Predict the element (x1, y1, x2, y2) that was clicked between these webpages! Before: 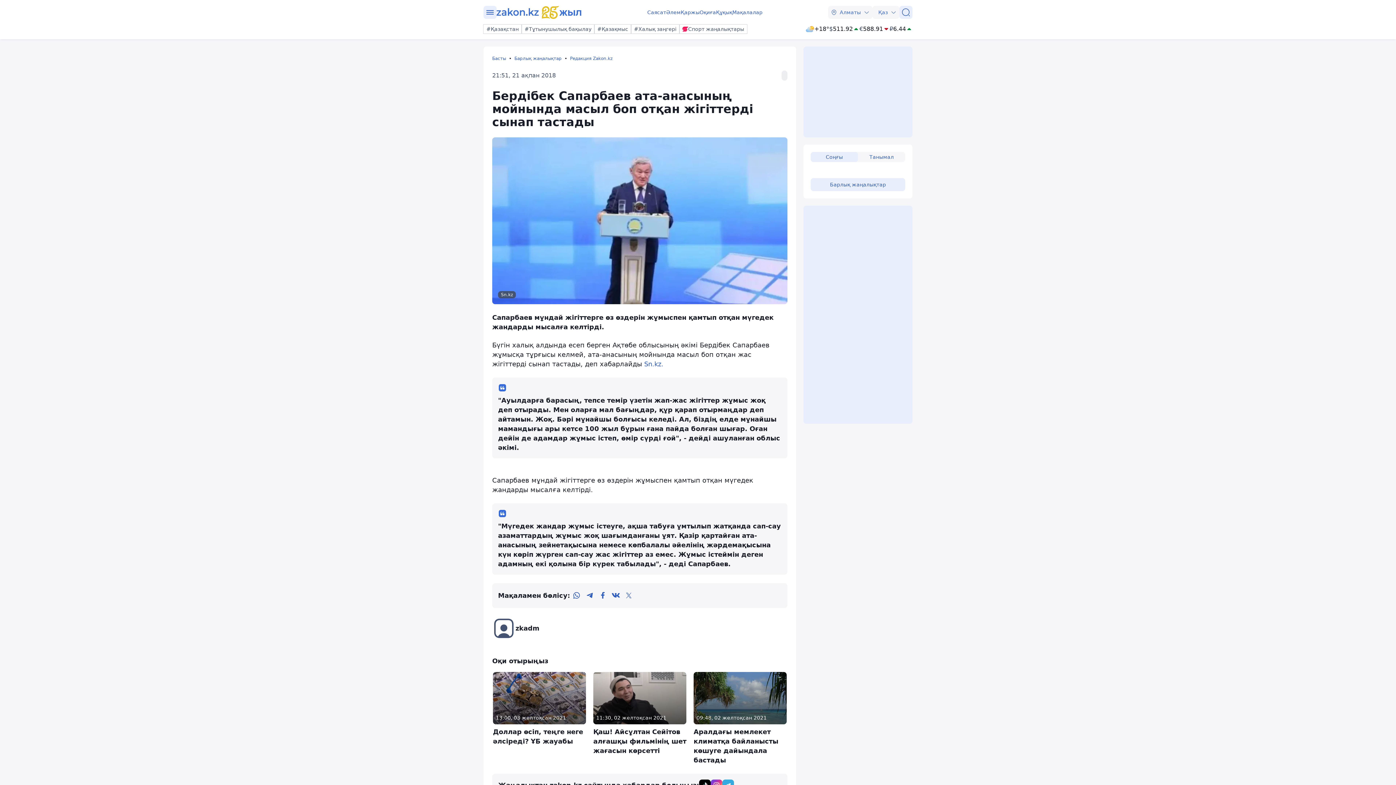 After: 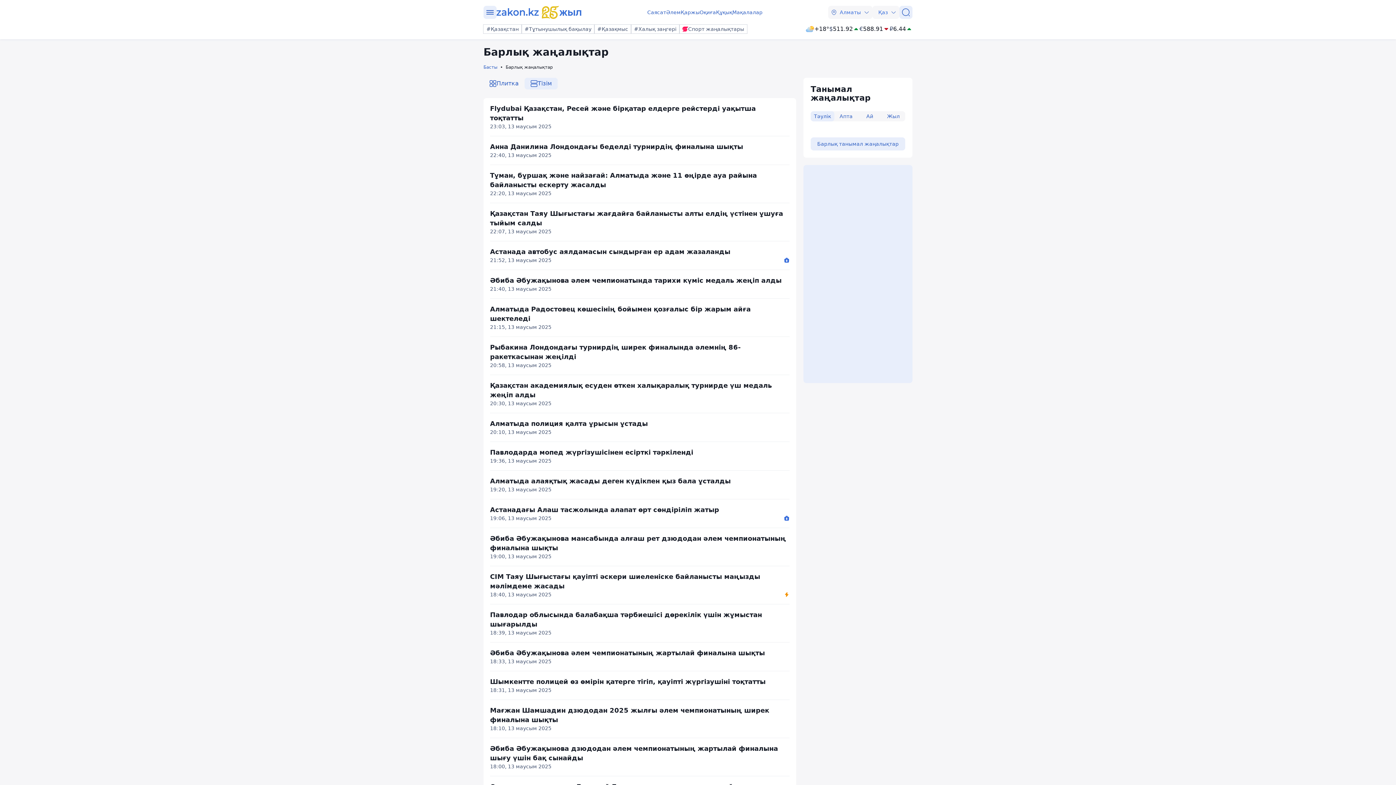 Action: label: Барлық жаңалықтар bbox: (810, 178, 905, 191)